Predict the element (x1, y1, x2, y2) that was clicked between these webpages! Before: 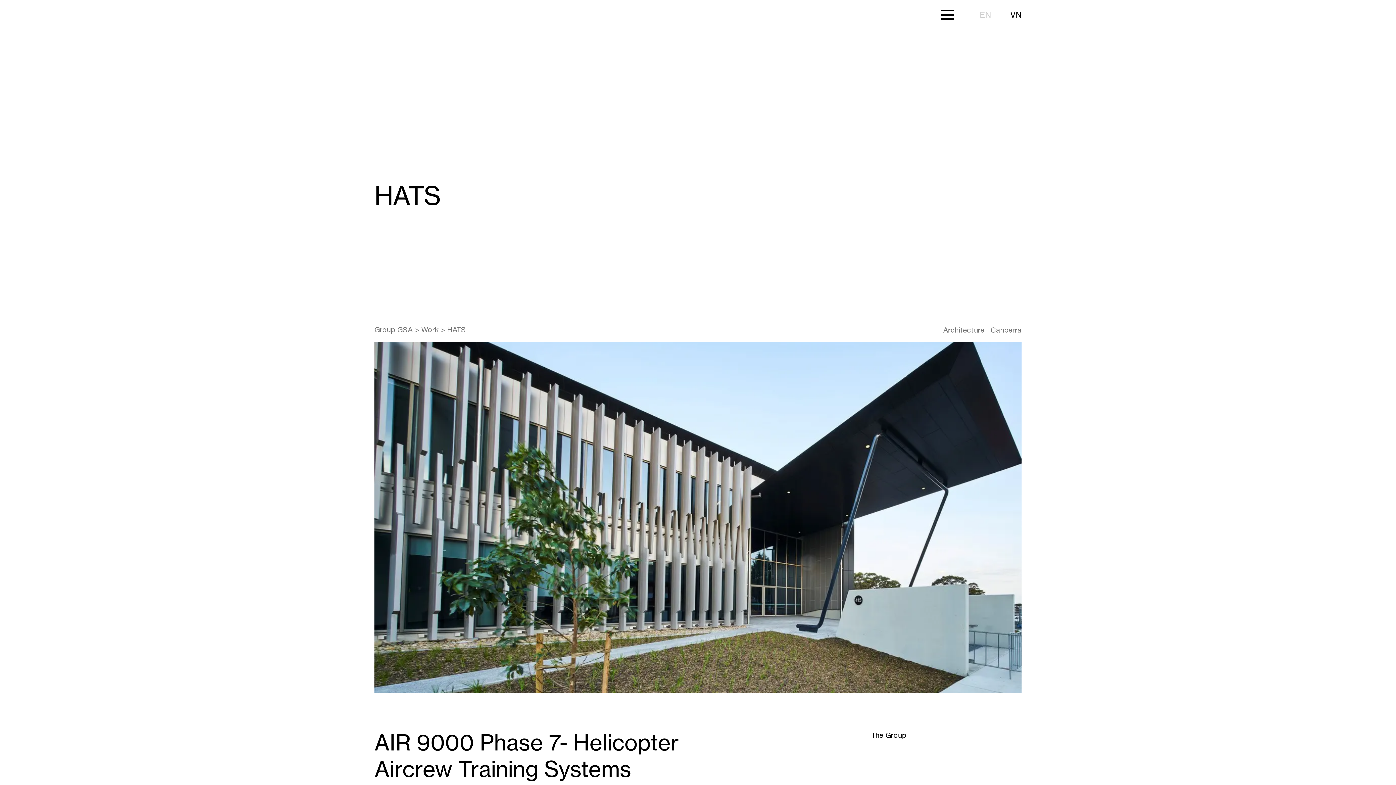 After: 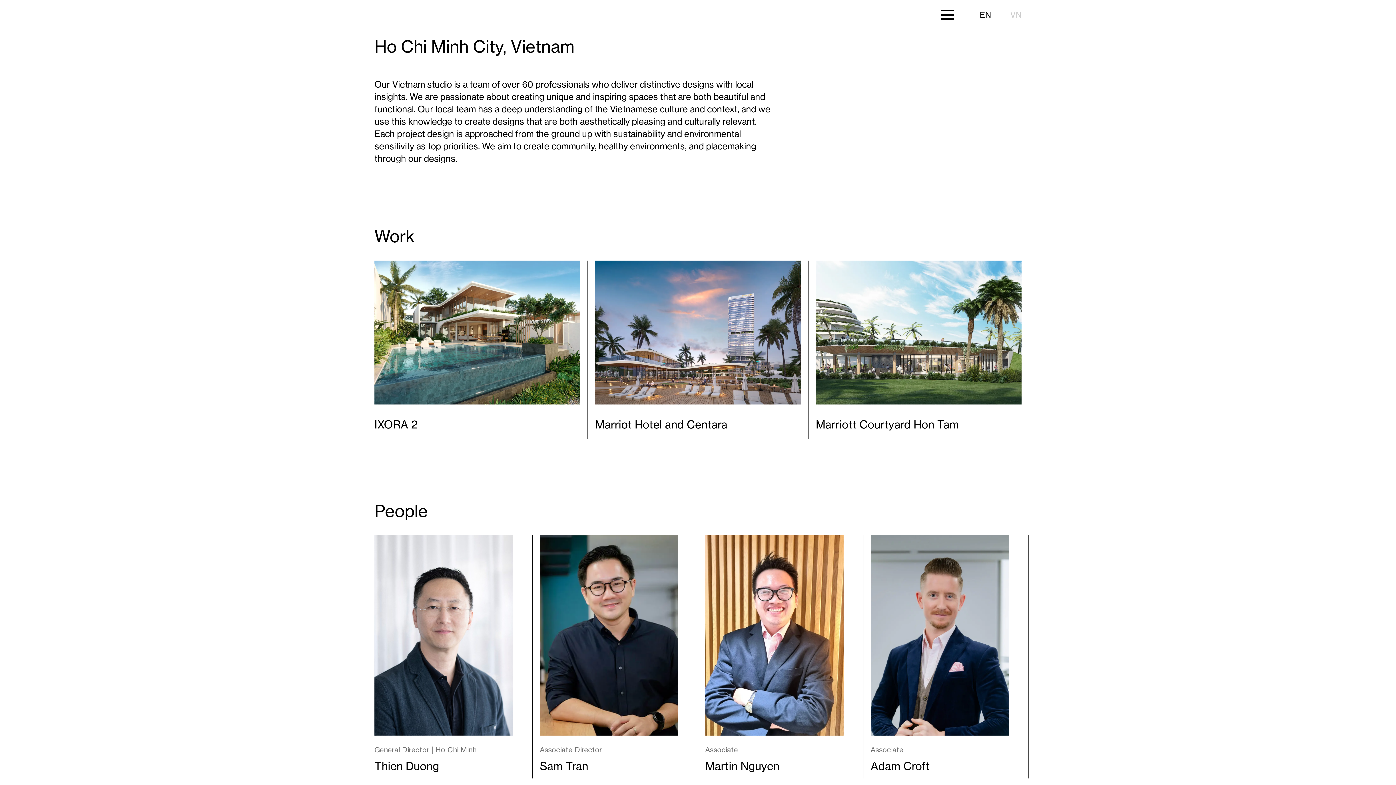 Action: label: VN bbox: (1010, 9, 1021, 20)